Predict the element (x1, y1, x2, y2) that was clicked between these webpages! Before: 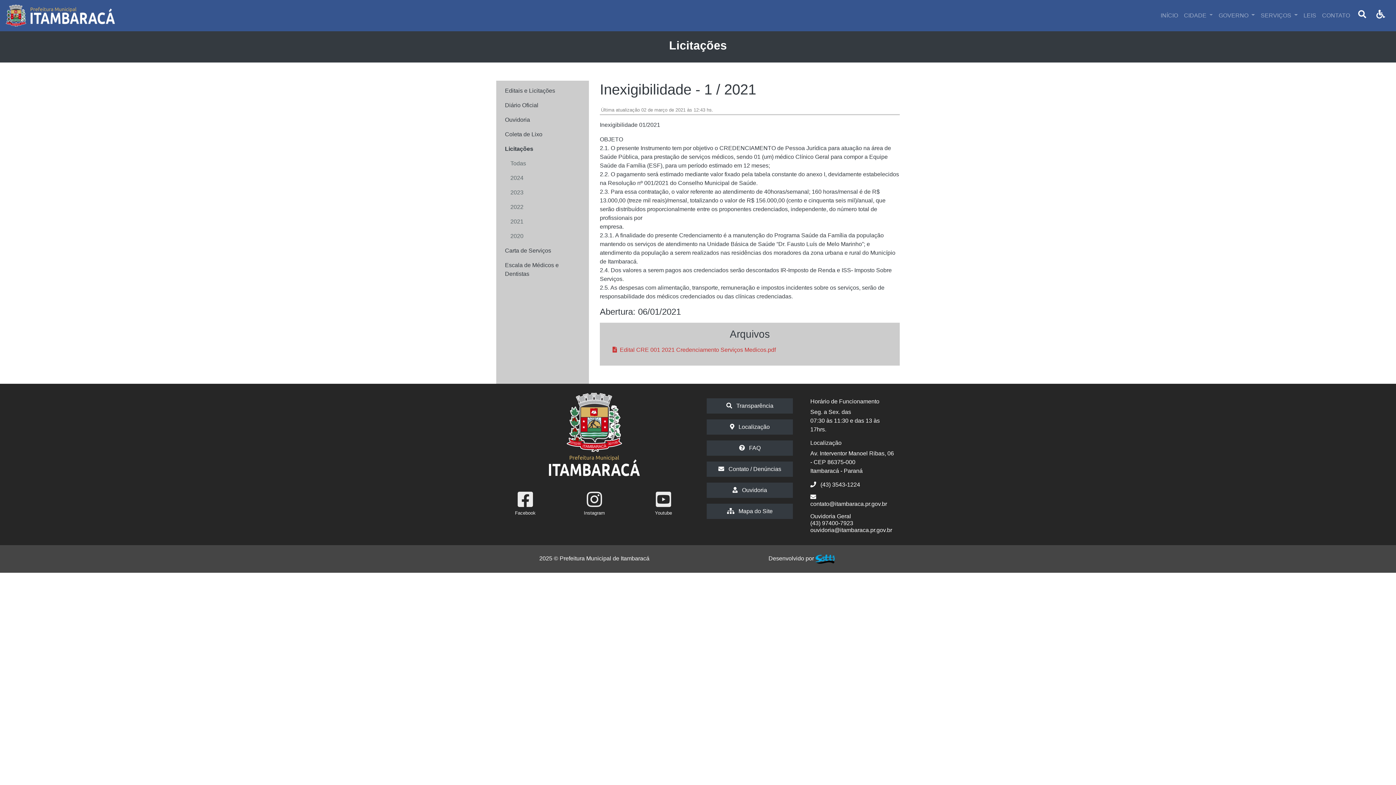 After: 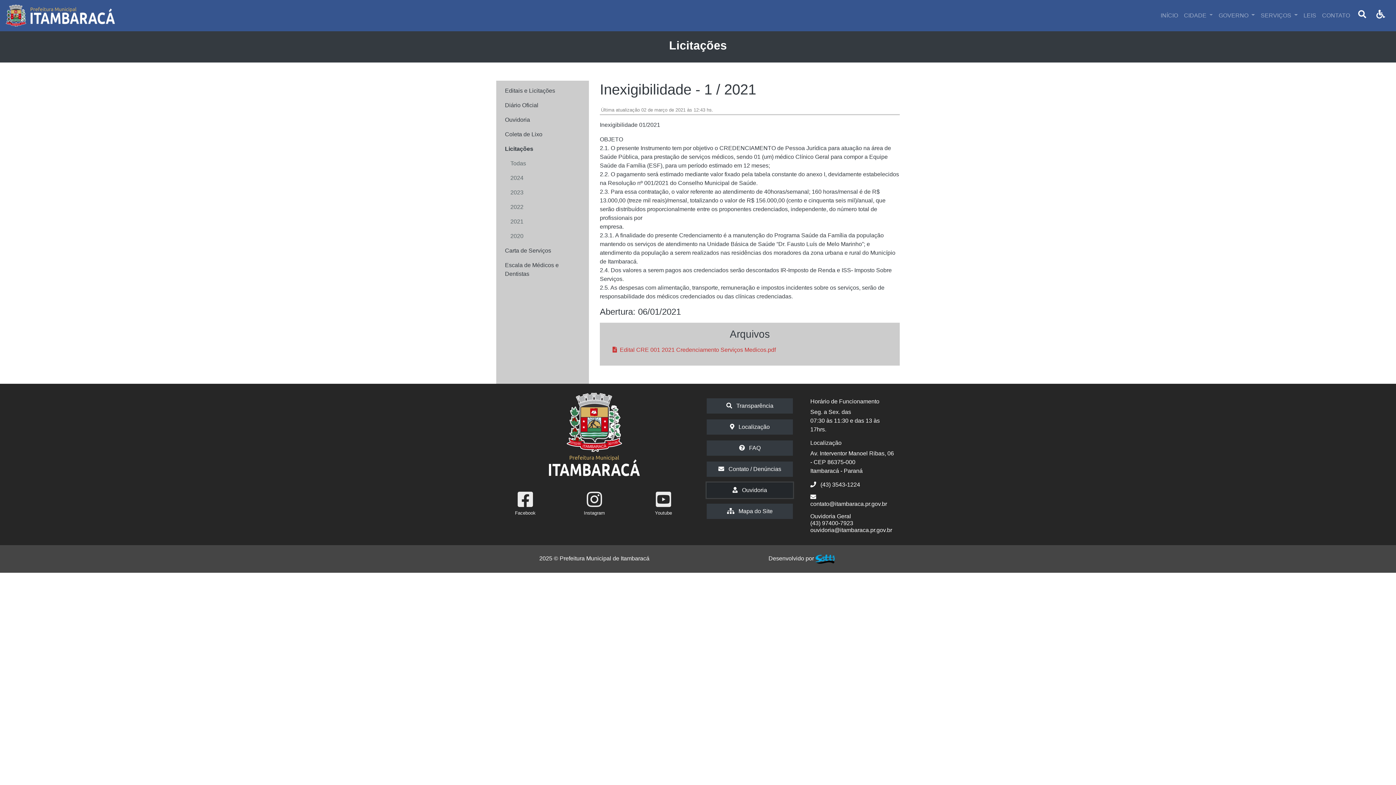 Action: bbox: (706, 482, 793, 498) label:  Ouvidoria